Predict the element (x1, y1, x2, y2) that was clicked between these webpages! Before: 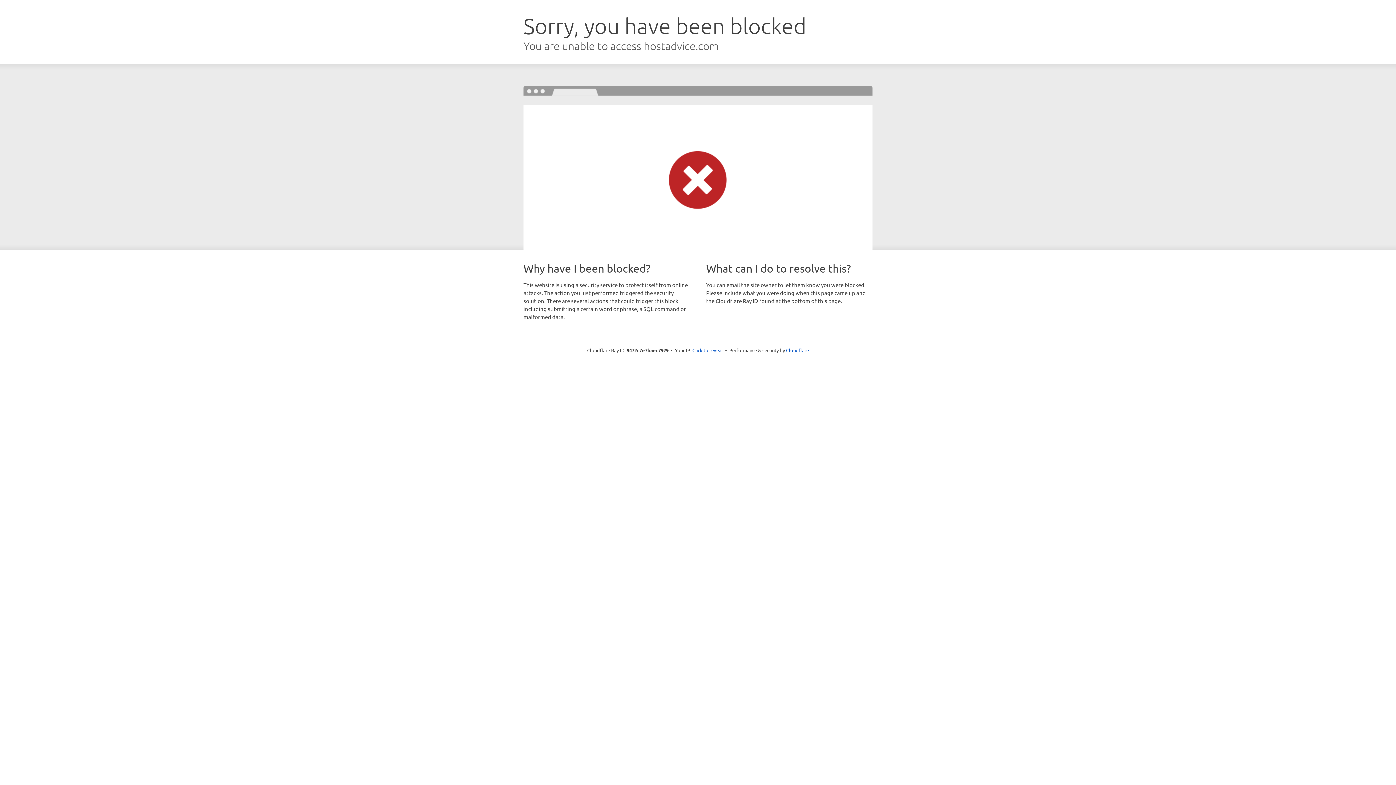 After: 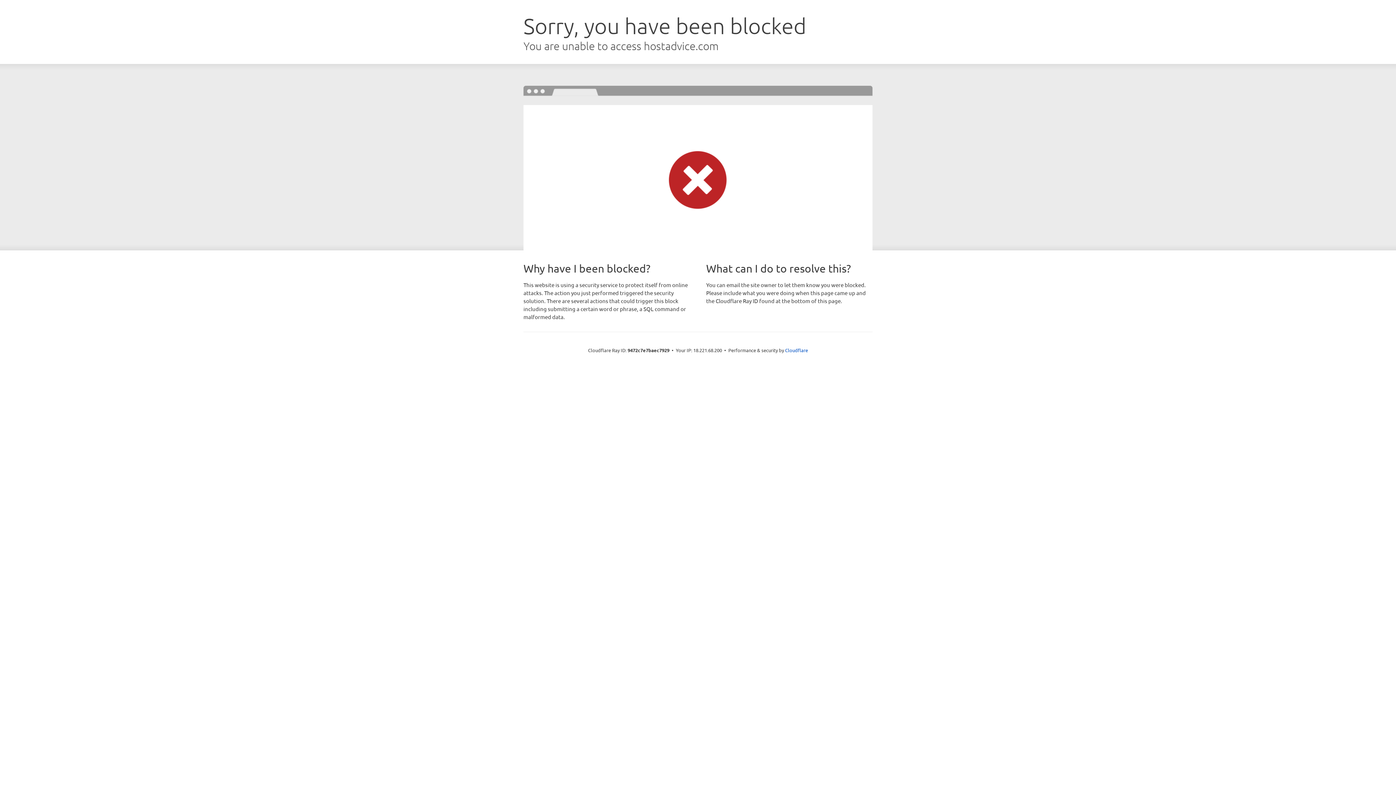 Action: bbox: (692, 346, 723, 353) label: Click to reveal